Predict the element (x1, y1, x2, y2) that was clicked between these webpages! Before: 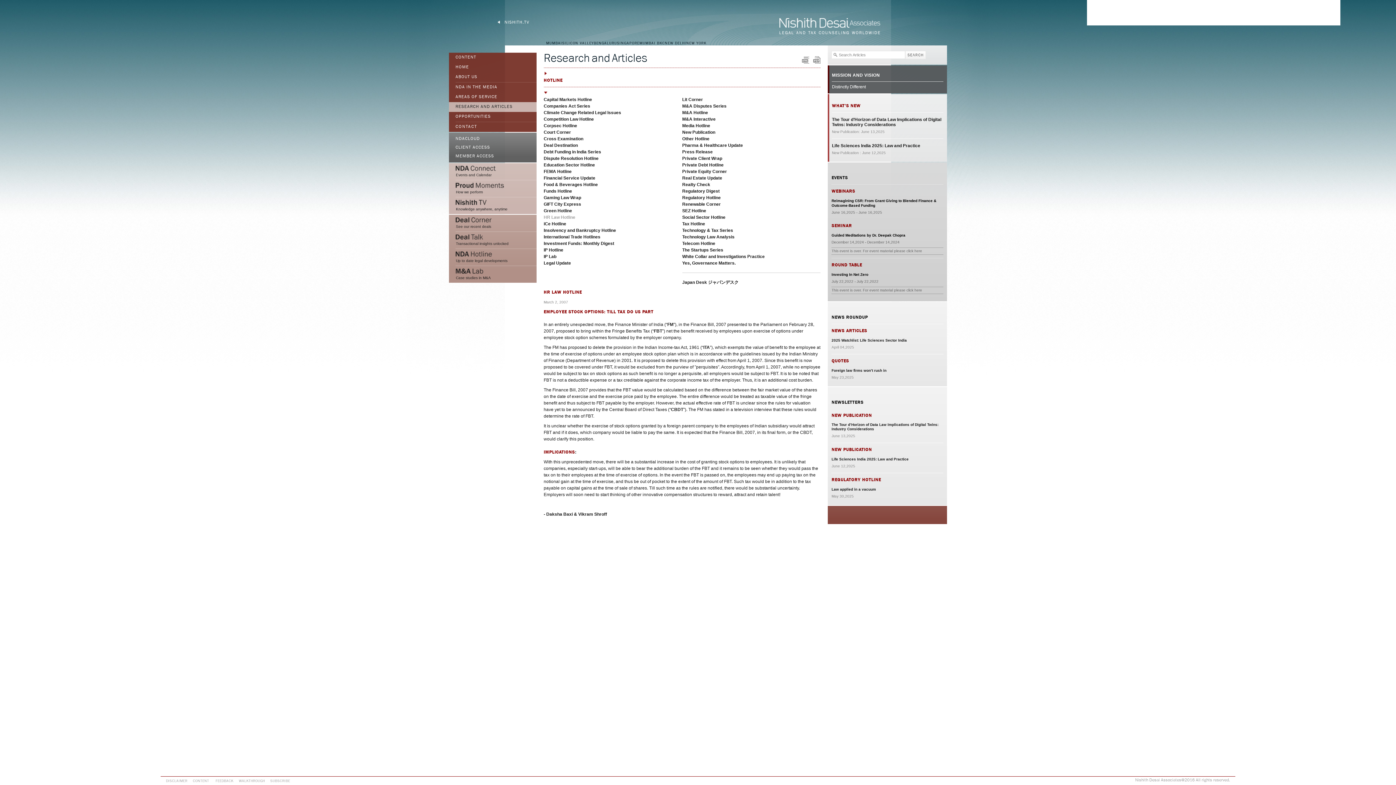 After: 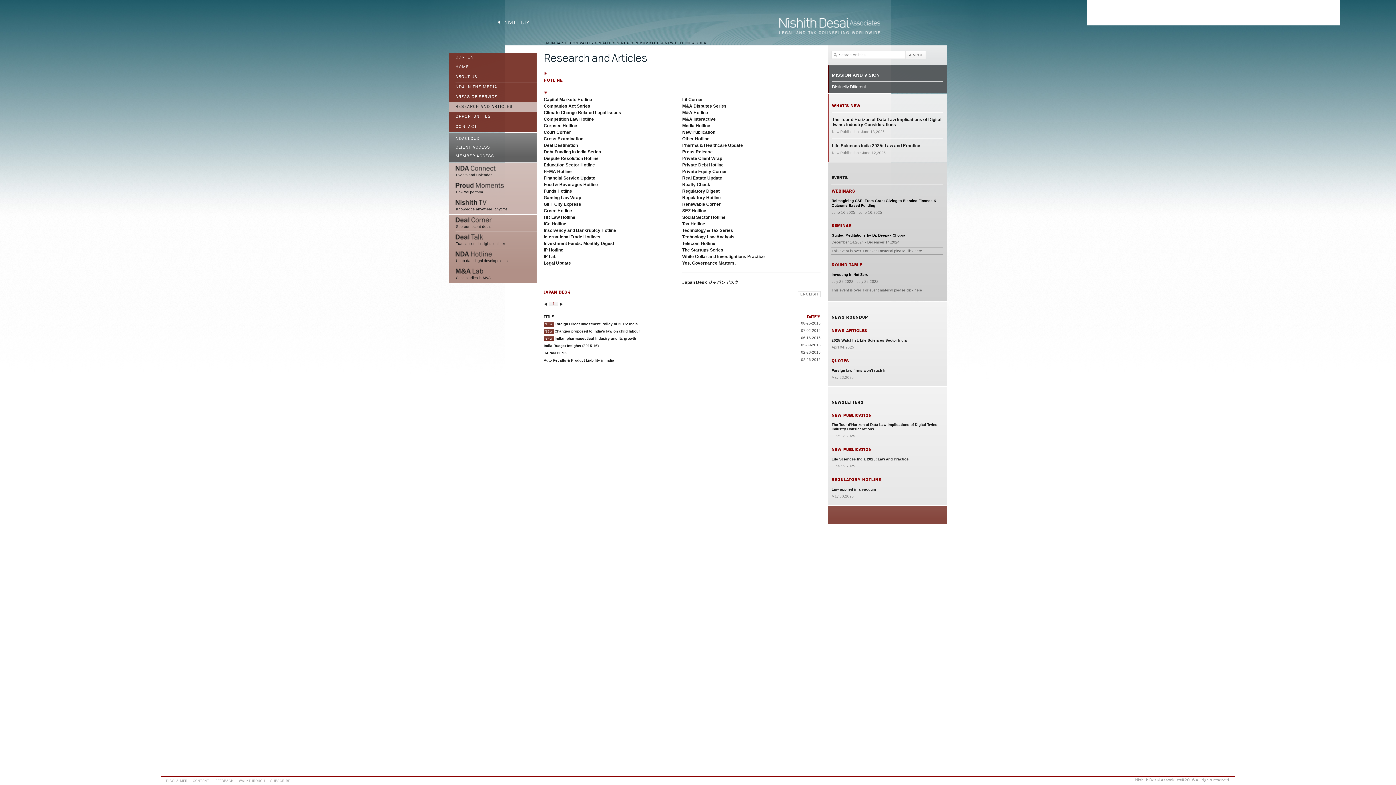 Action: bbox: (682, 280, 738, 285) label: Japan Desk ジャパンデスク